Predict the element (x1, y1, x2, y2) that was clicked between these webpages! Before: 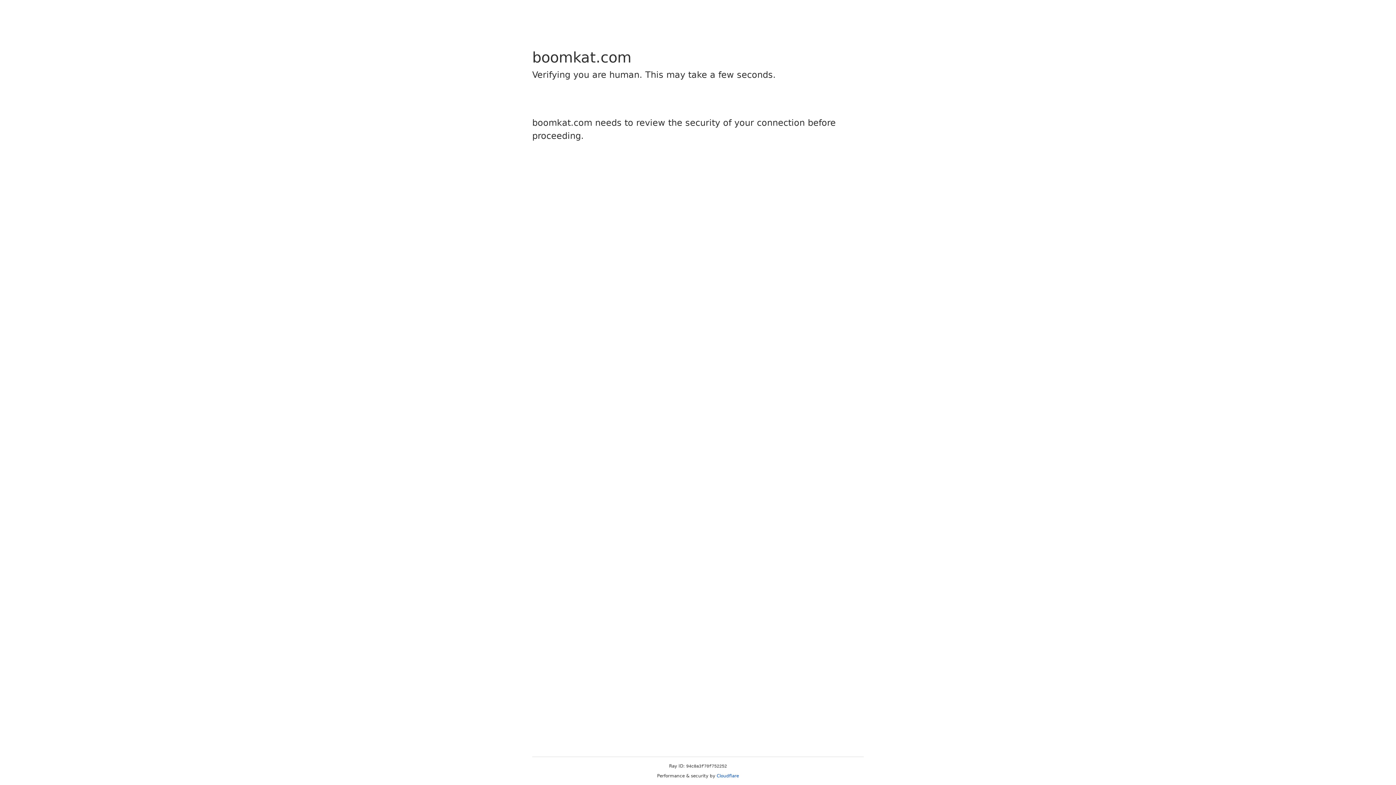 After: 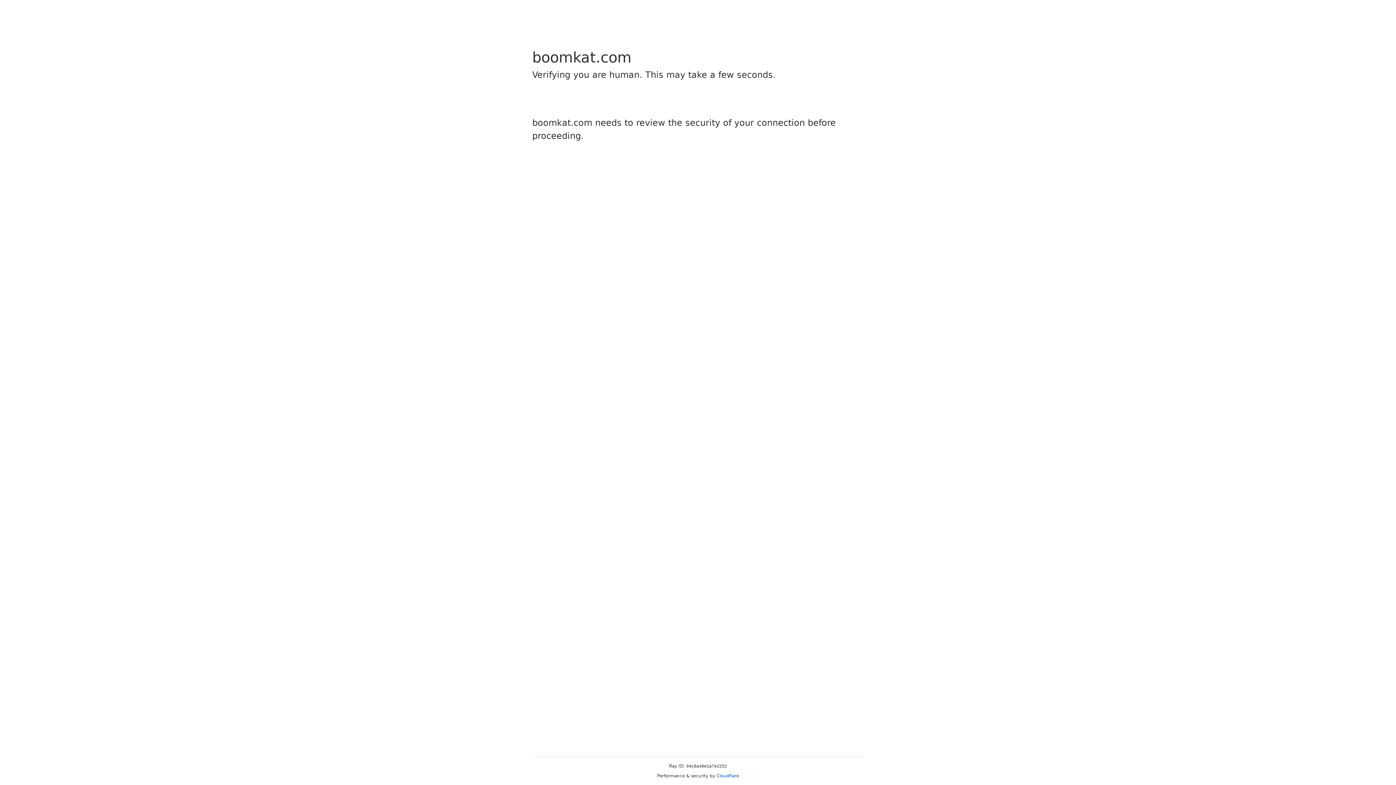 Action: bbox: (716, 773, 739, 778) label: Cloudflare